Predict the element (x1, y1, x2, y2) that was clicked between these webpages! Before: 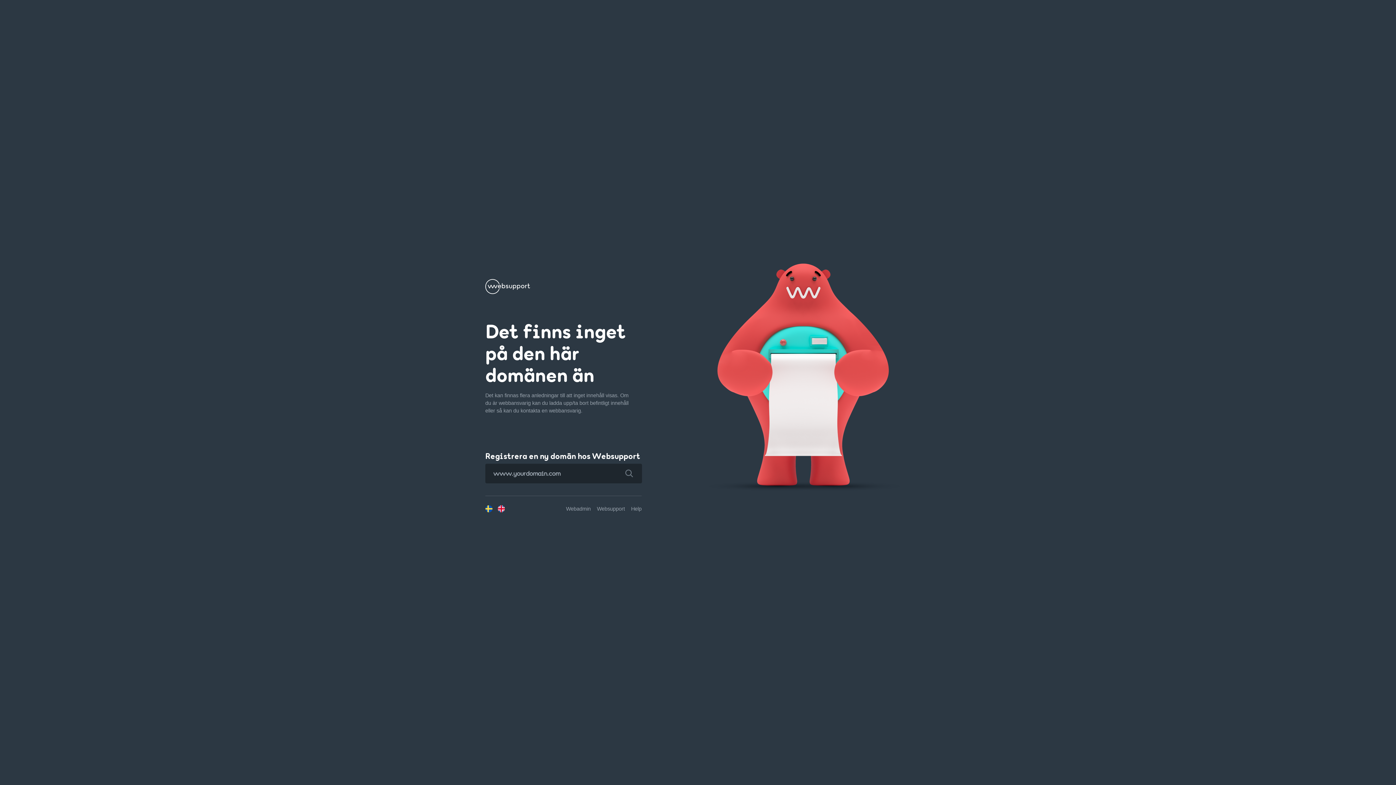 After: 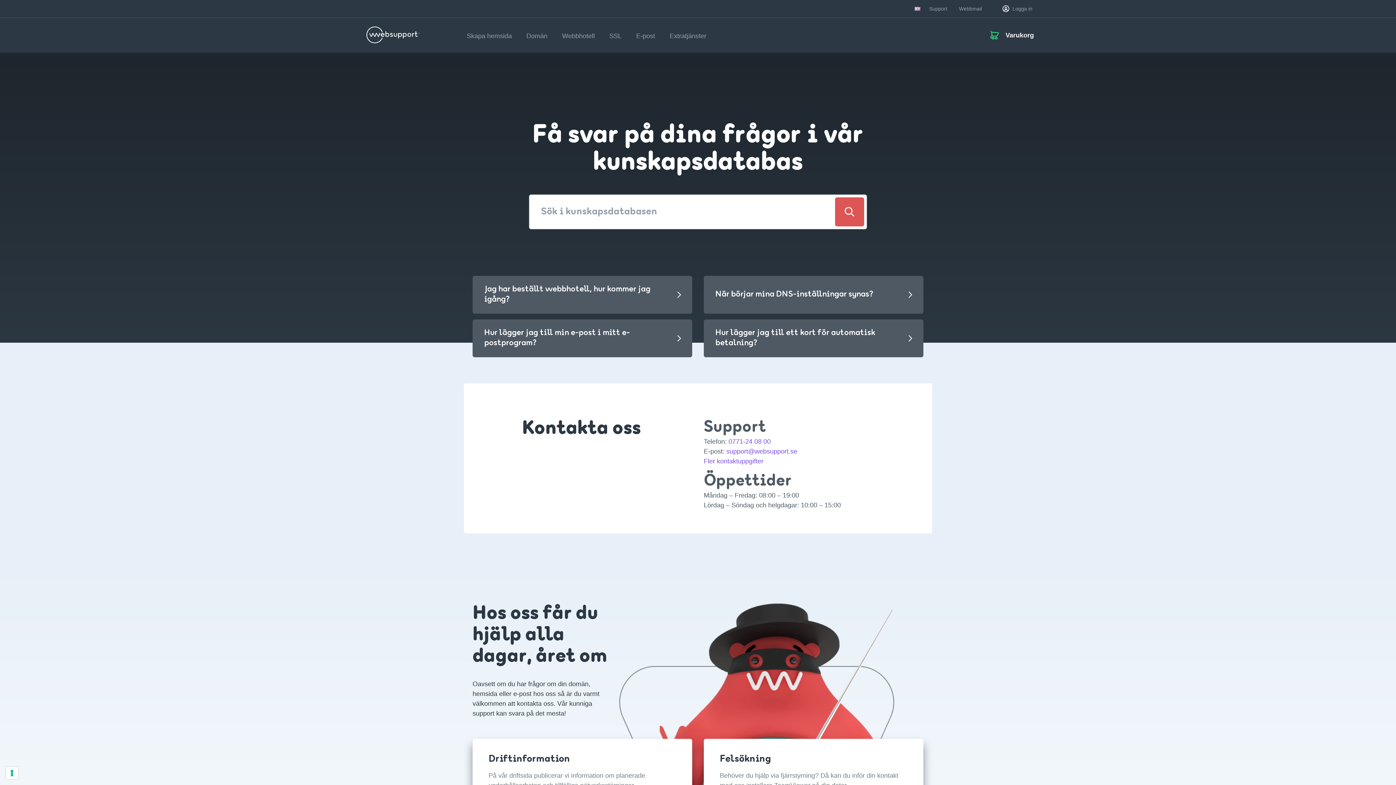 Action: label: Help bbox: (631, 506, 641, 511)